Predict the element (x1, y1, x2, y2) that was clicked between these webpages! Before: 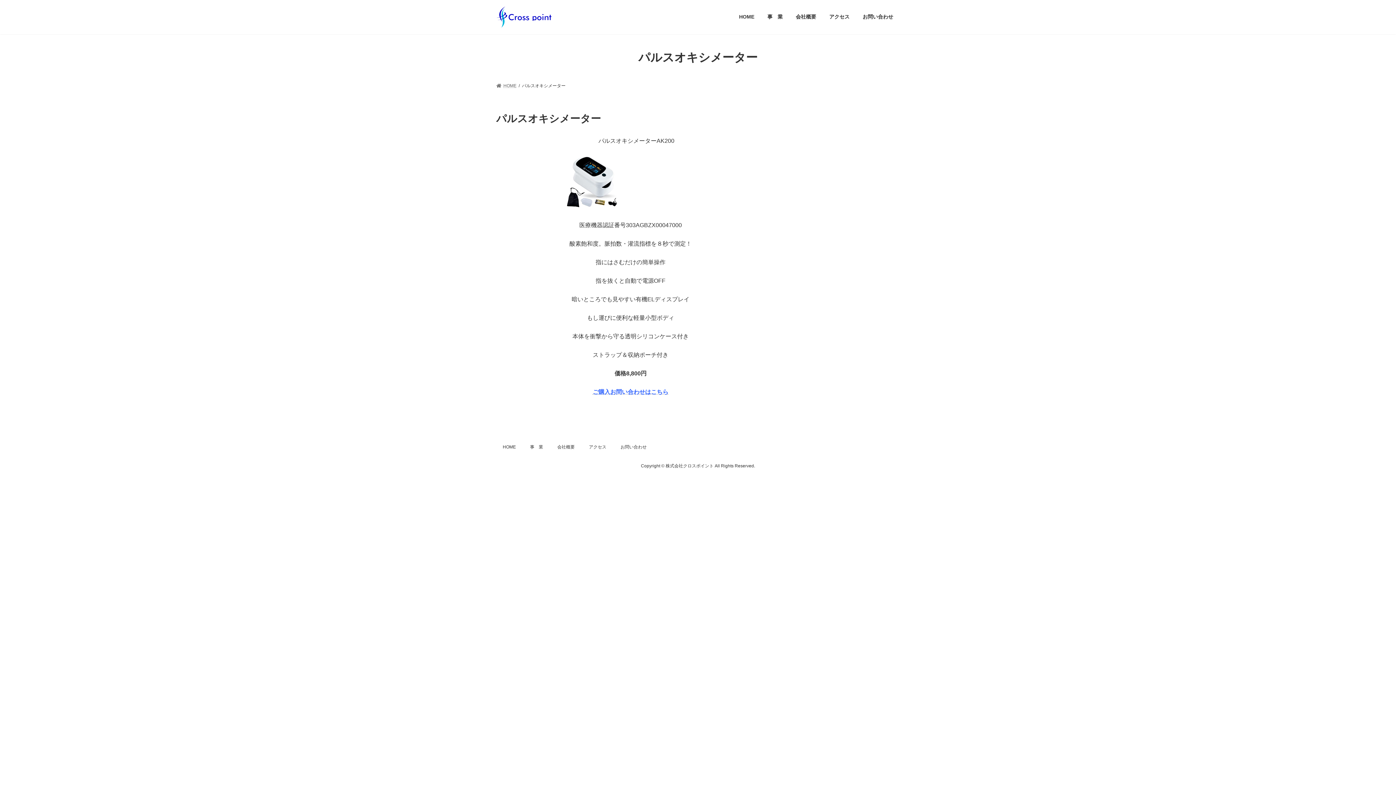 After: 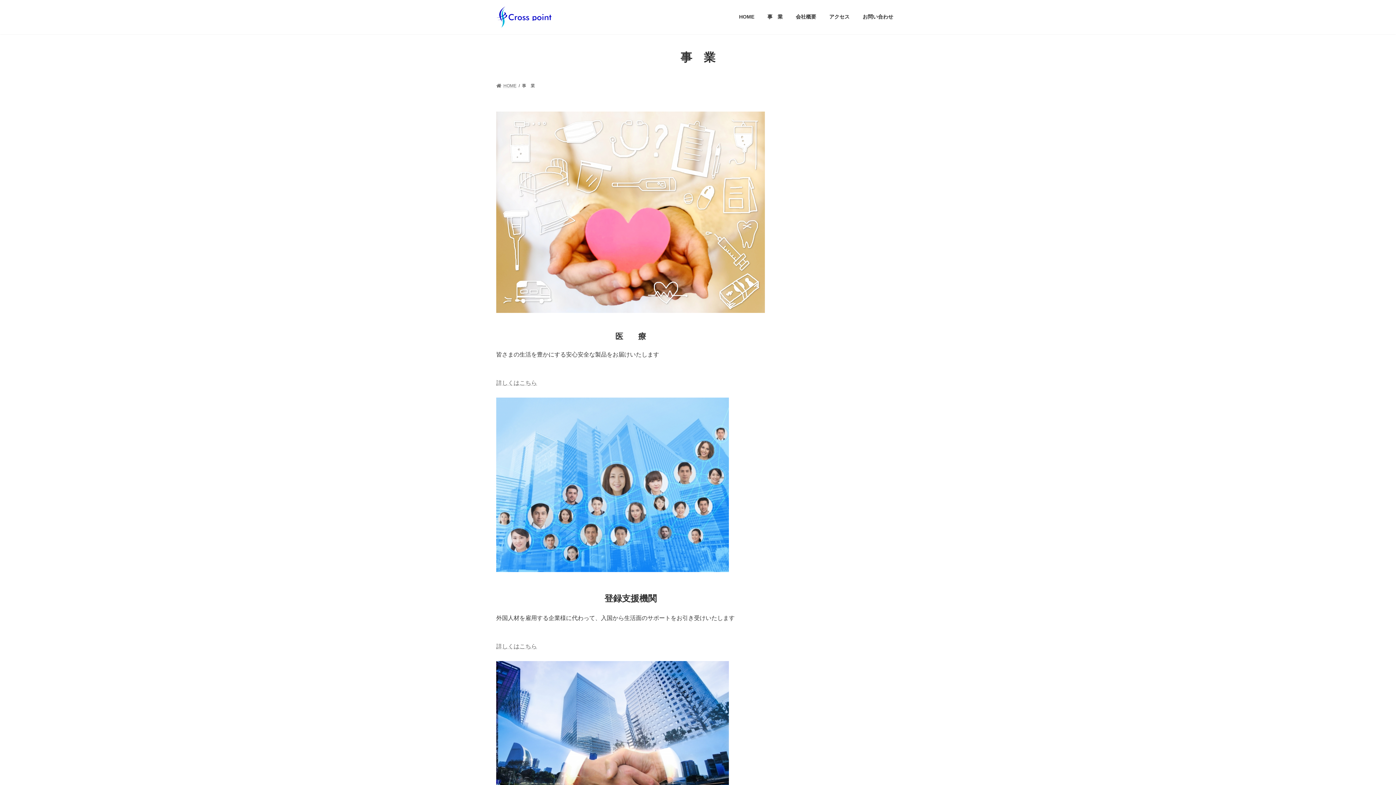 Action: bbox: (761, 8, 789, 25) label: 事　業